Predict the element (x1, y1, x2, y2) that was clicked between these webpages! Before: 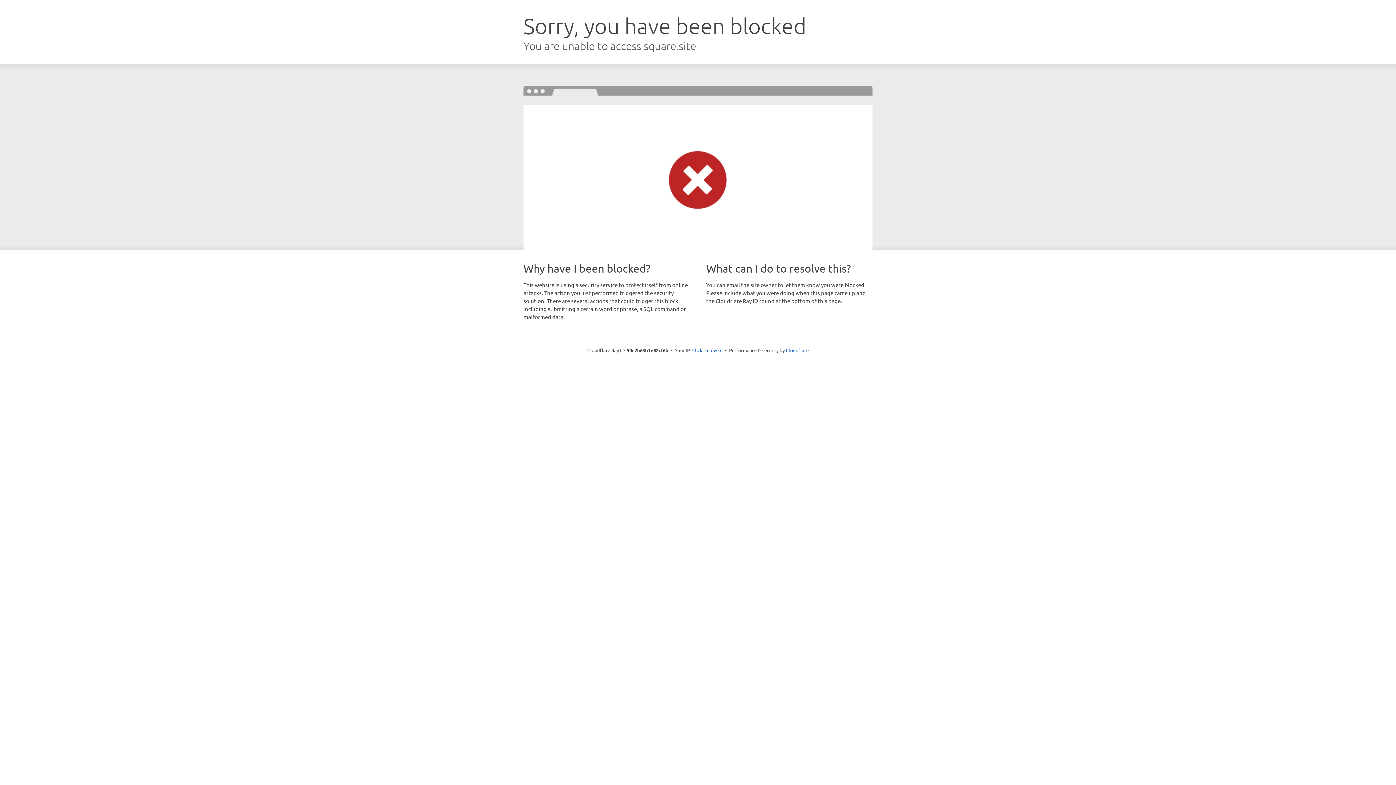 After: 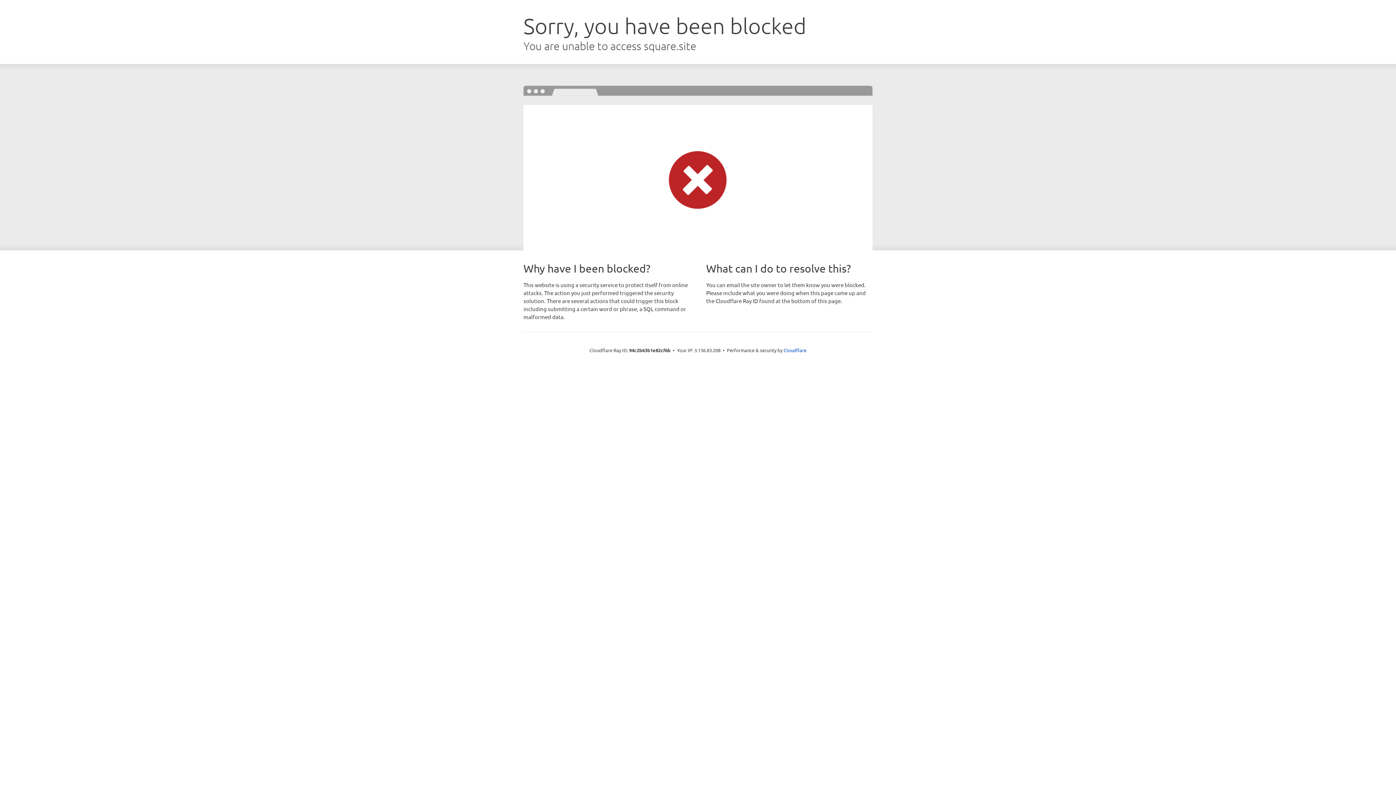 Action: bbox: (692, 346, 722, 353) label: Click to reveal